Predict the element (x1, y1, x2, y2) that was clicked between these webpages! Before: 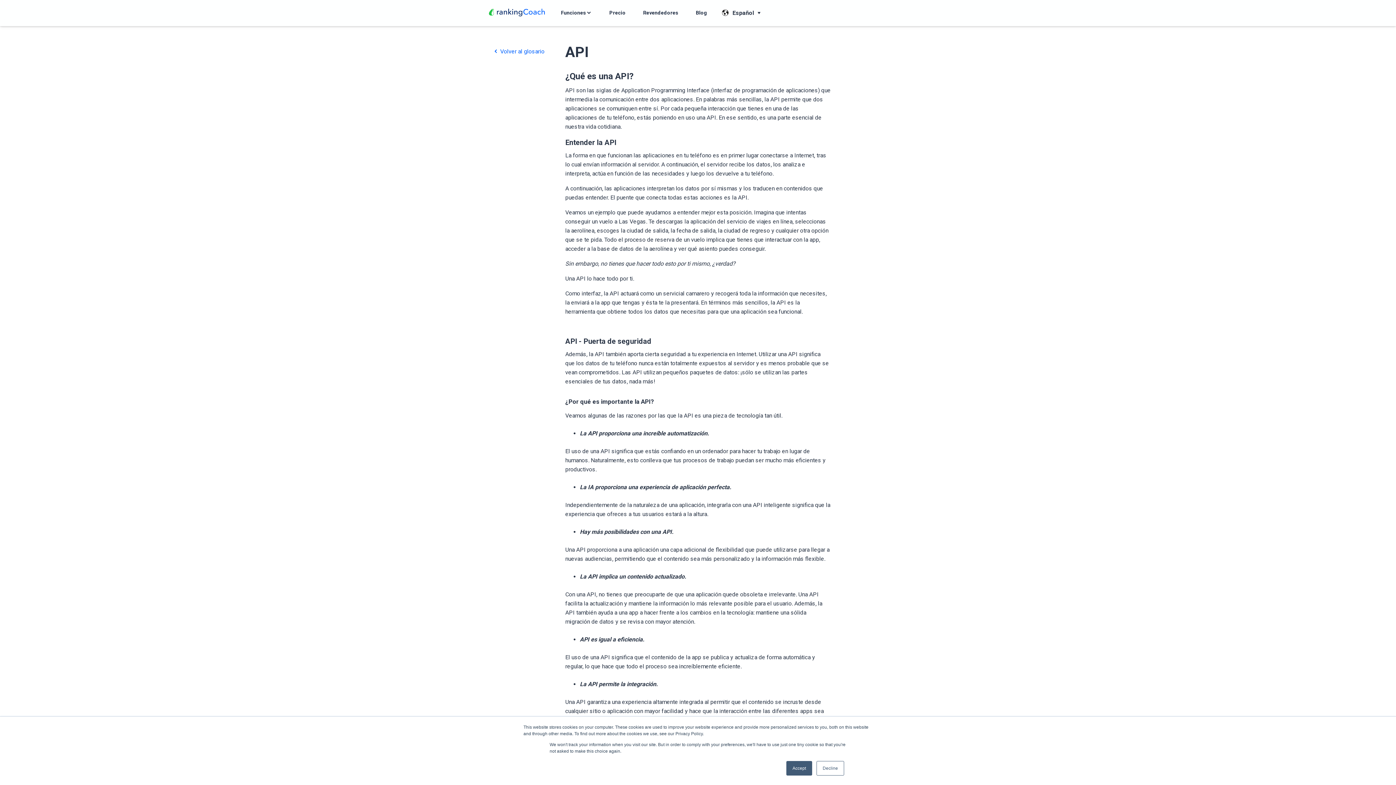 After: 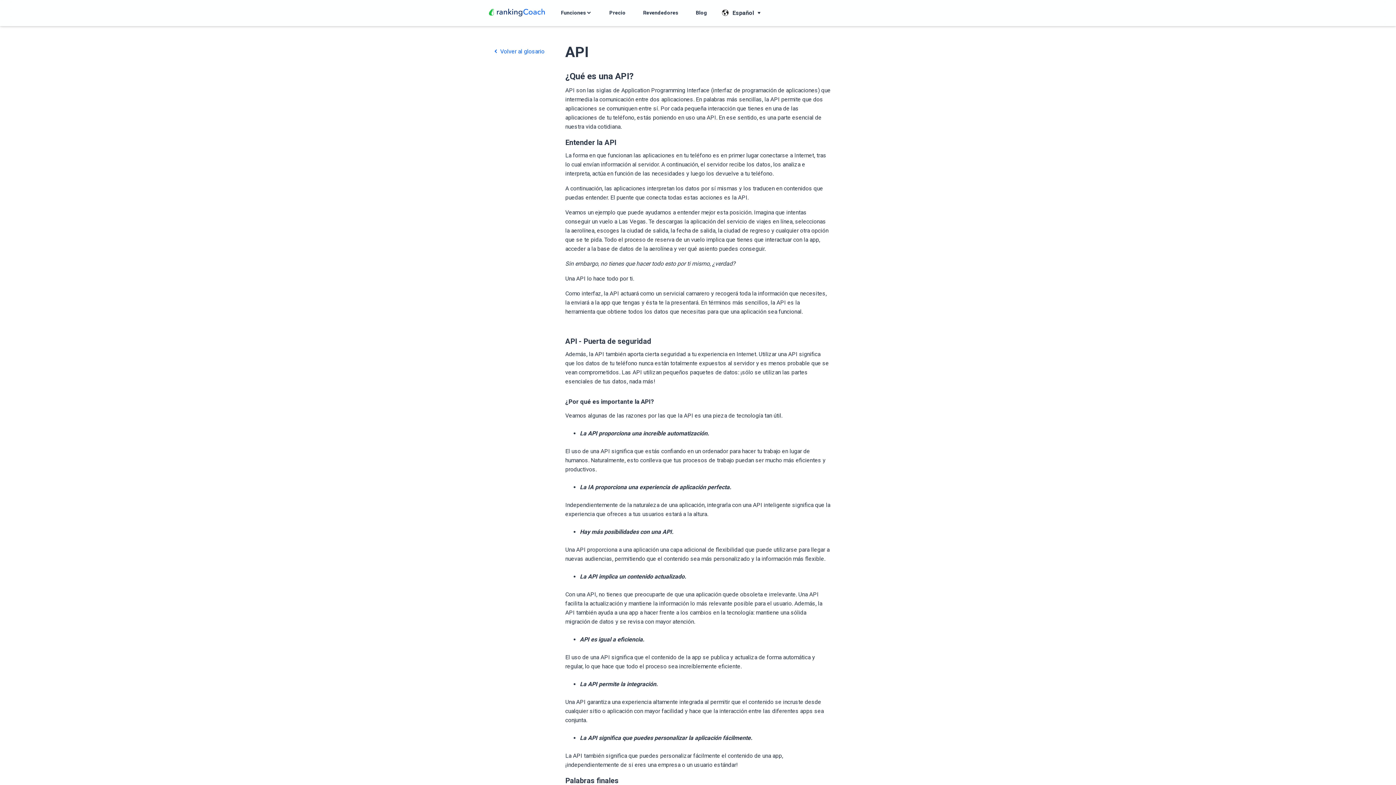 Action: label: Accept bbox: (786, 761, 812, 776)